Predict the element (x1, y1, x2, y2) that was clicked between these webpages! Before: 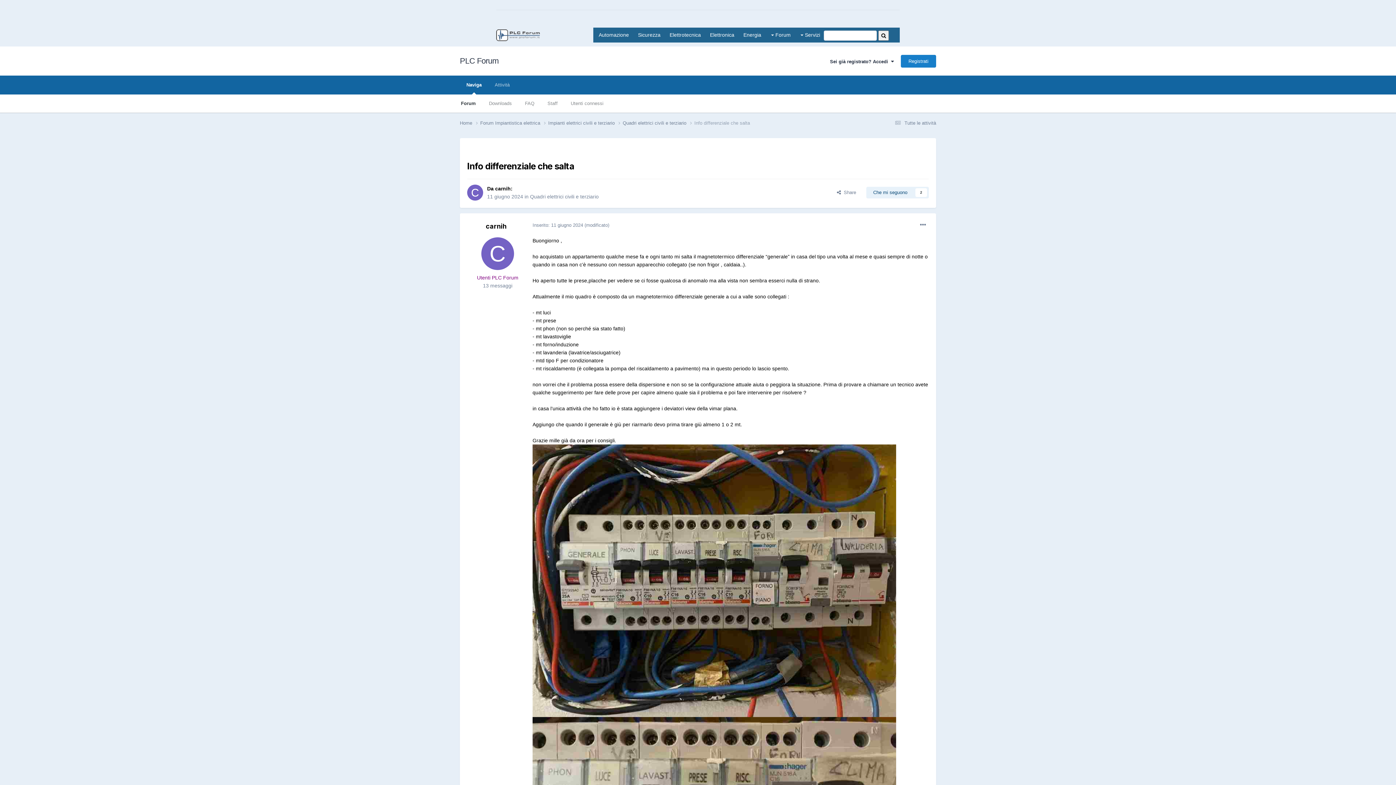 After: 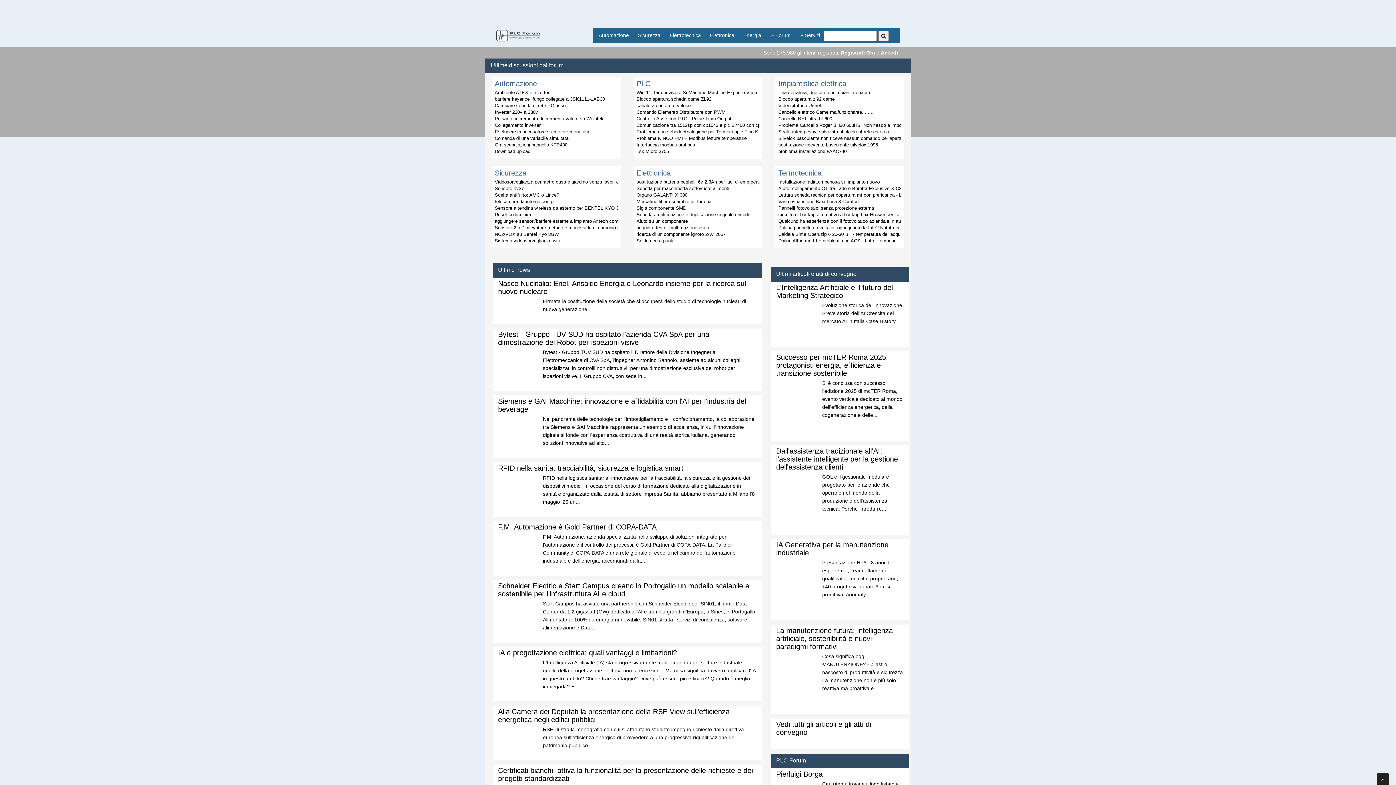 Action: bbox: (490, 27, 540, 45)